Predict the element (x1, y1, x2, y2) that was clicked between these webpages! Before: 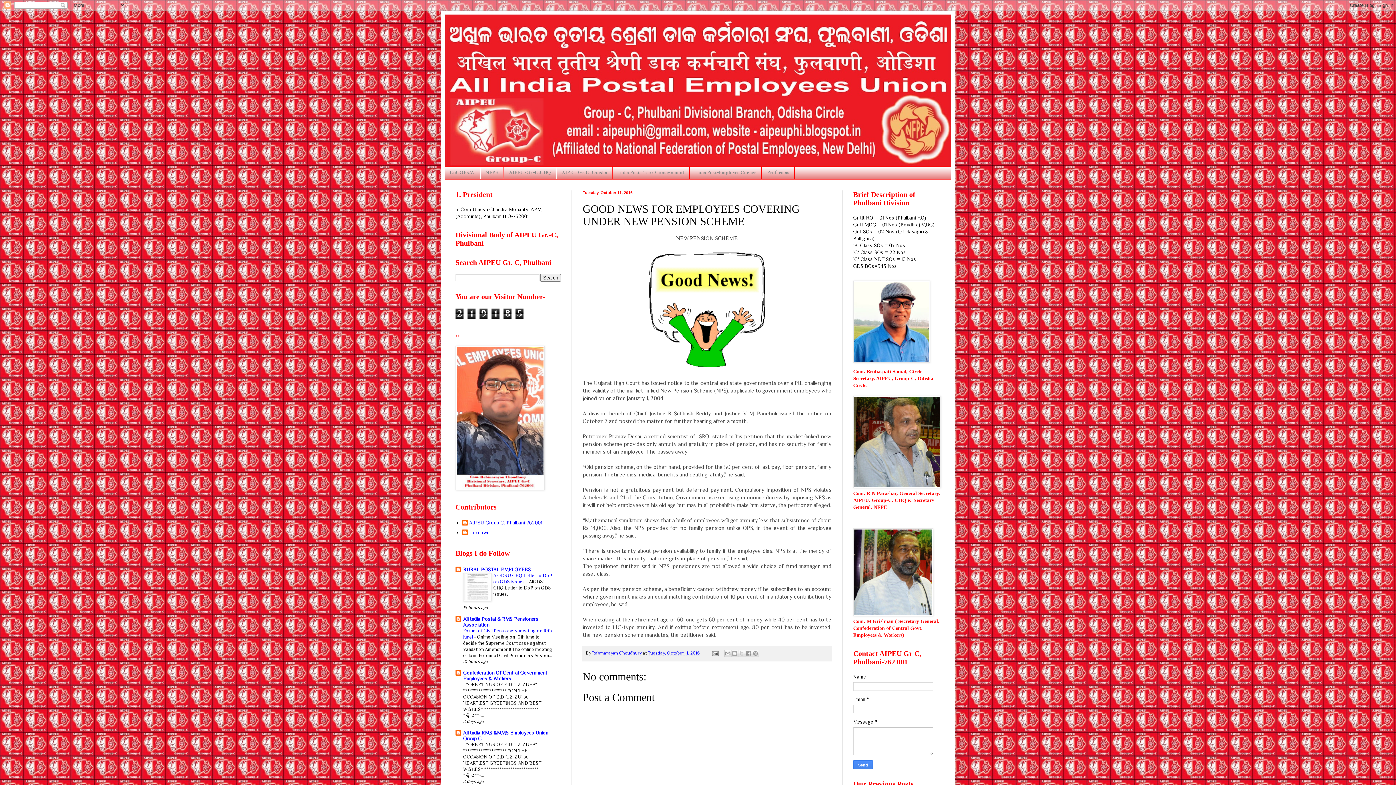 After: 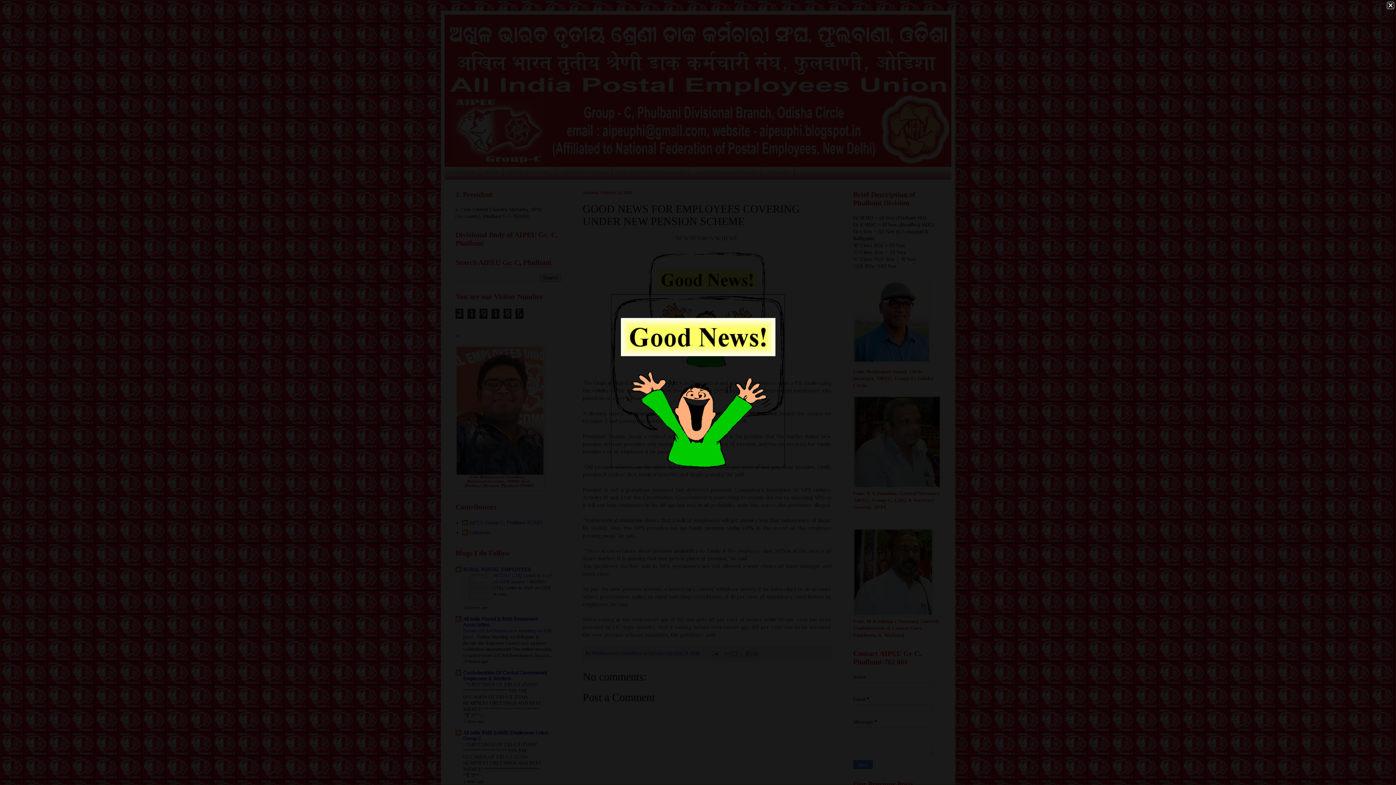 Action: bbox: (647, 364, 767, 370)